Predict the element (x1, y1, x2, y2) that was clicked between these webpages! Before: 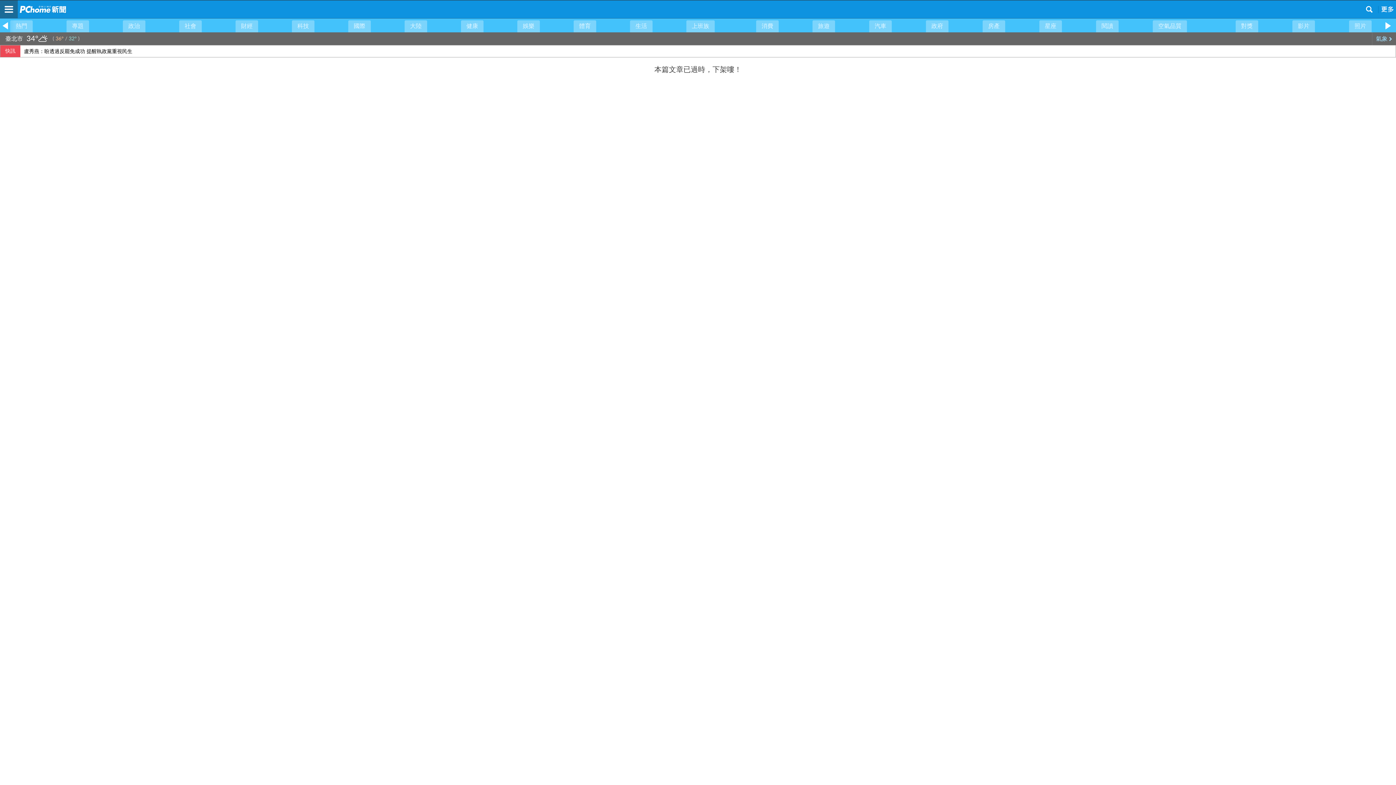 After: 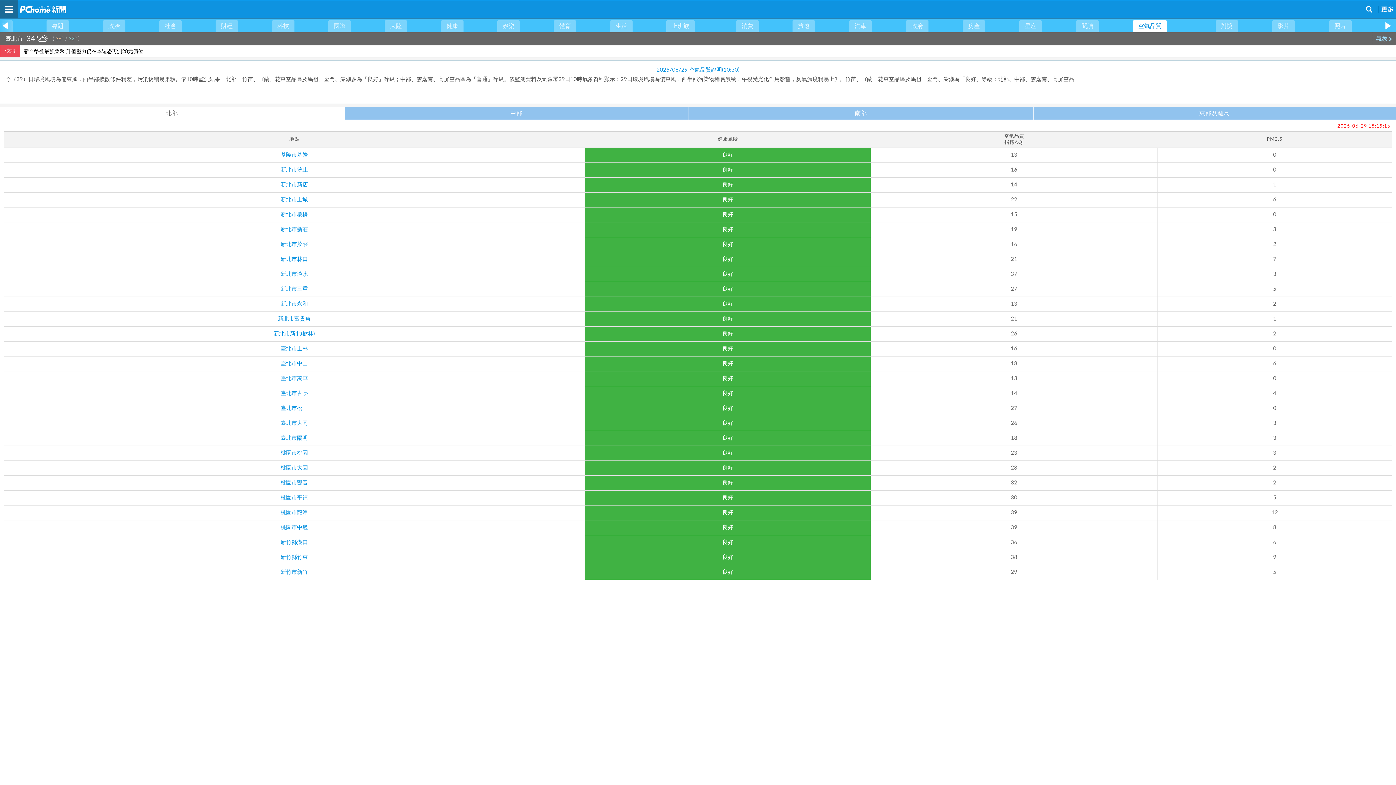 Action: label: 空氣品質 bbox: (1153, 20, 1187, 32)